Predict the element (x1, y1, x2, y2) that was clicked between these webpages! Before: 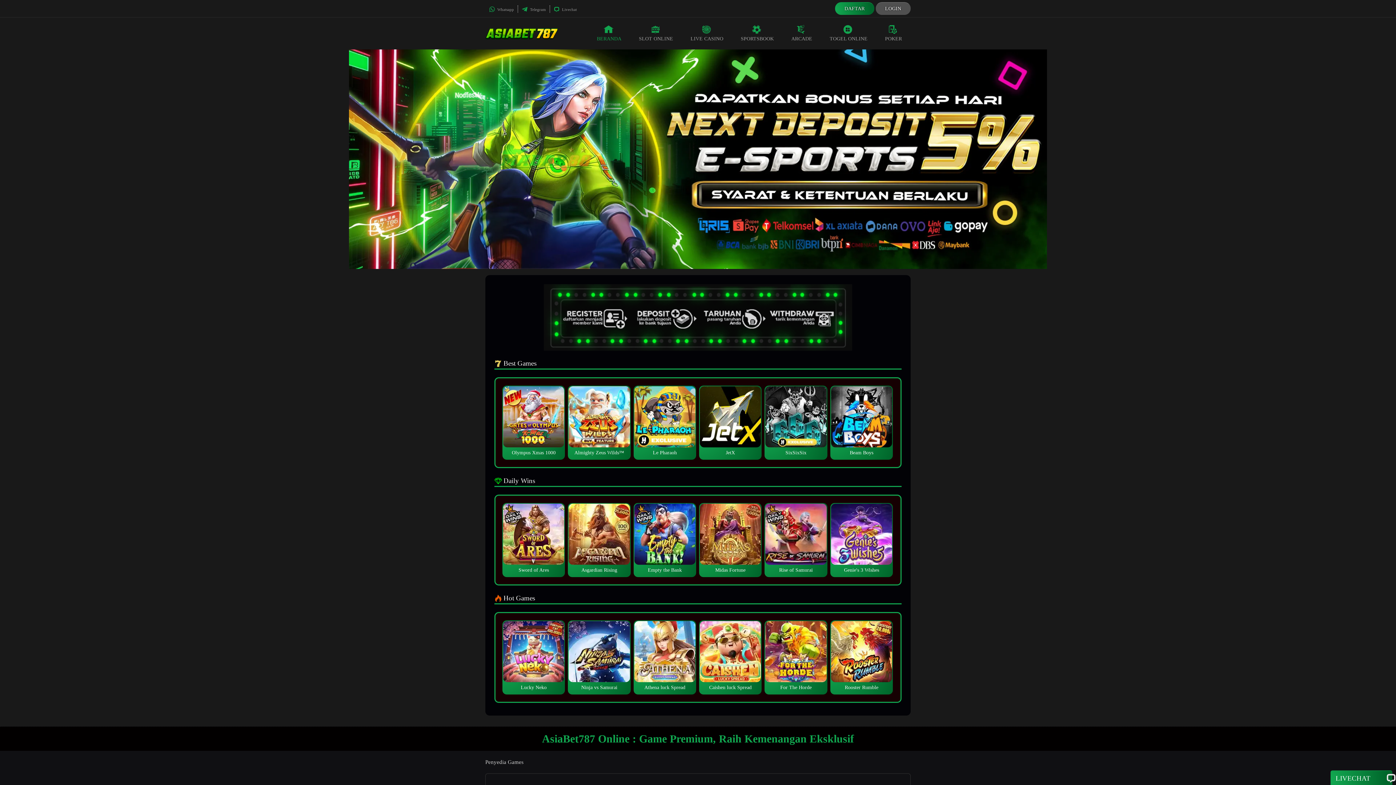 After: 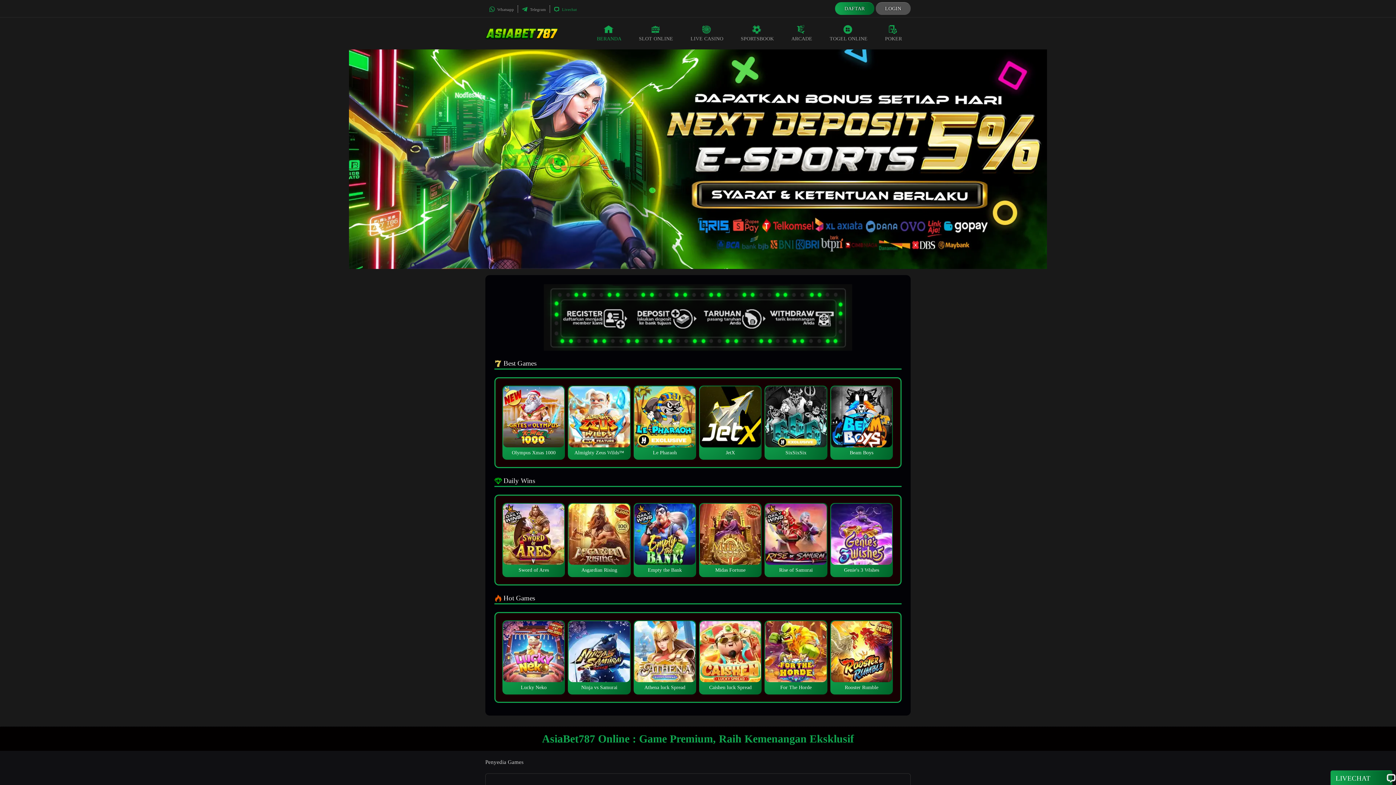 Action: label:  Livechat bbox: (553, 7, 576, 11)